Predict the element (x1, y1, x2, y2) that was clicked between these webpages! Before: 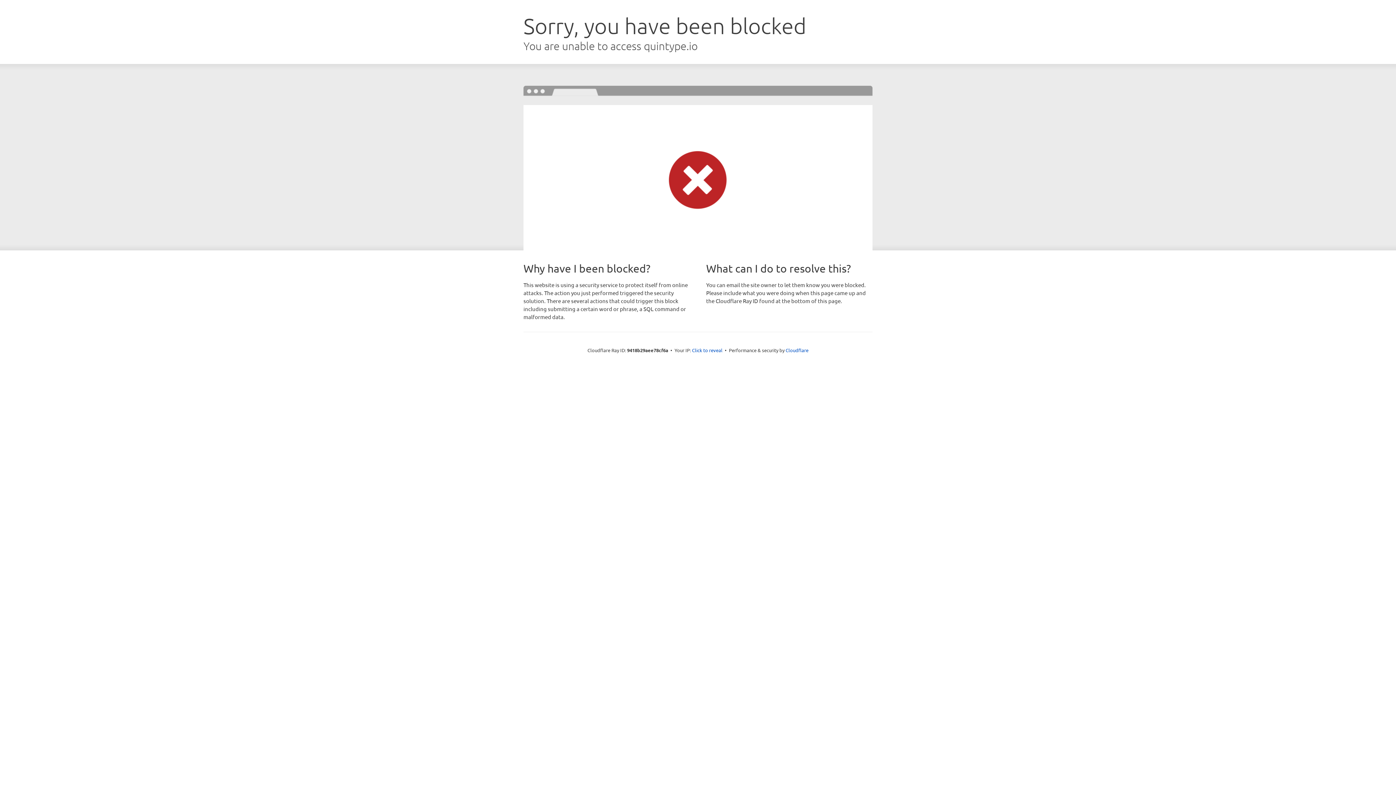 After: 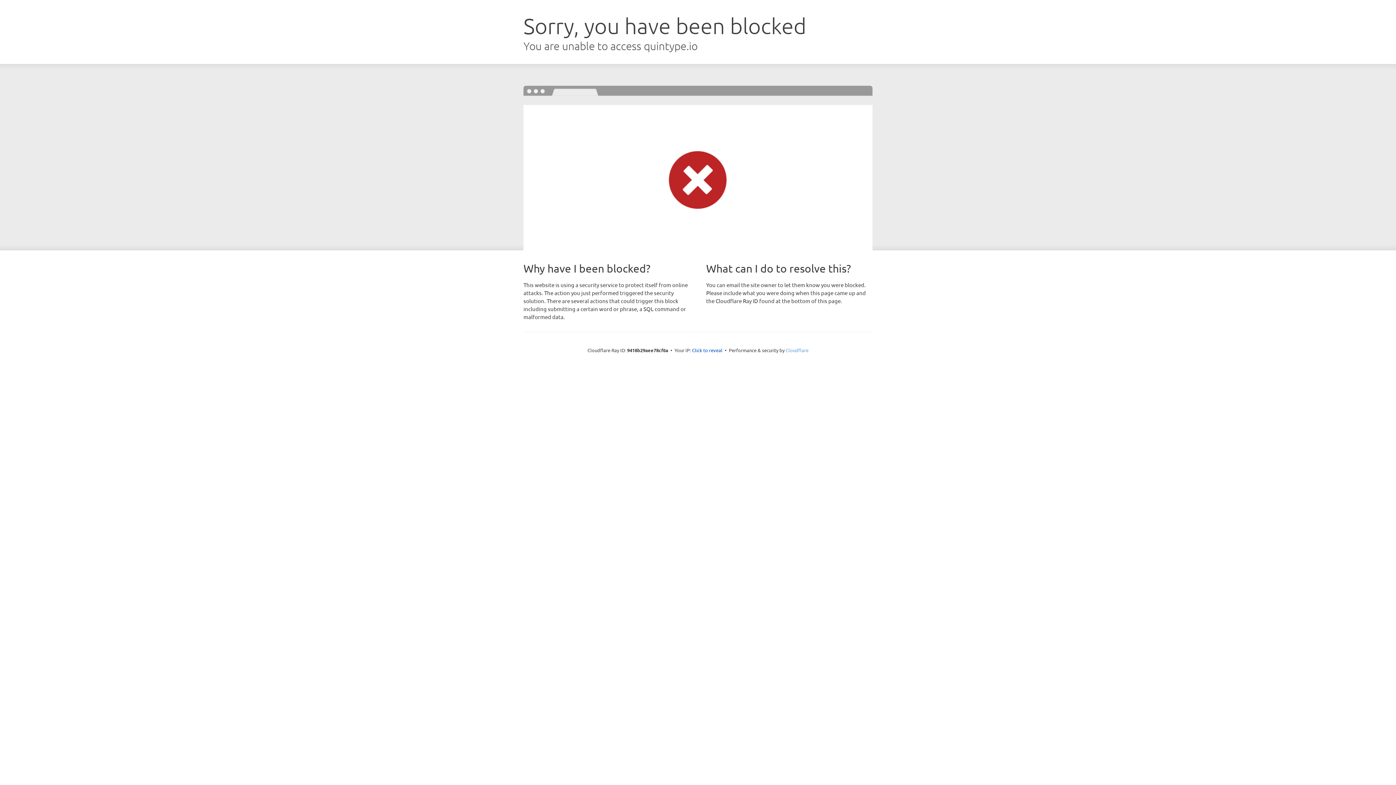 Action: bbox: (785, 347, 808, 353) label: Cloudflare